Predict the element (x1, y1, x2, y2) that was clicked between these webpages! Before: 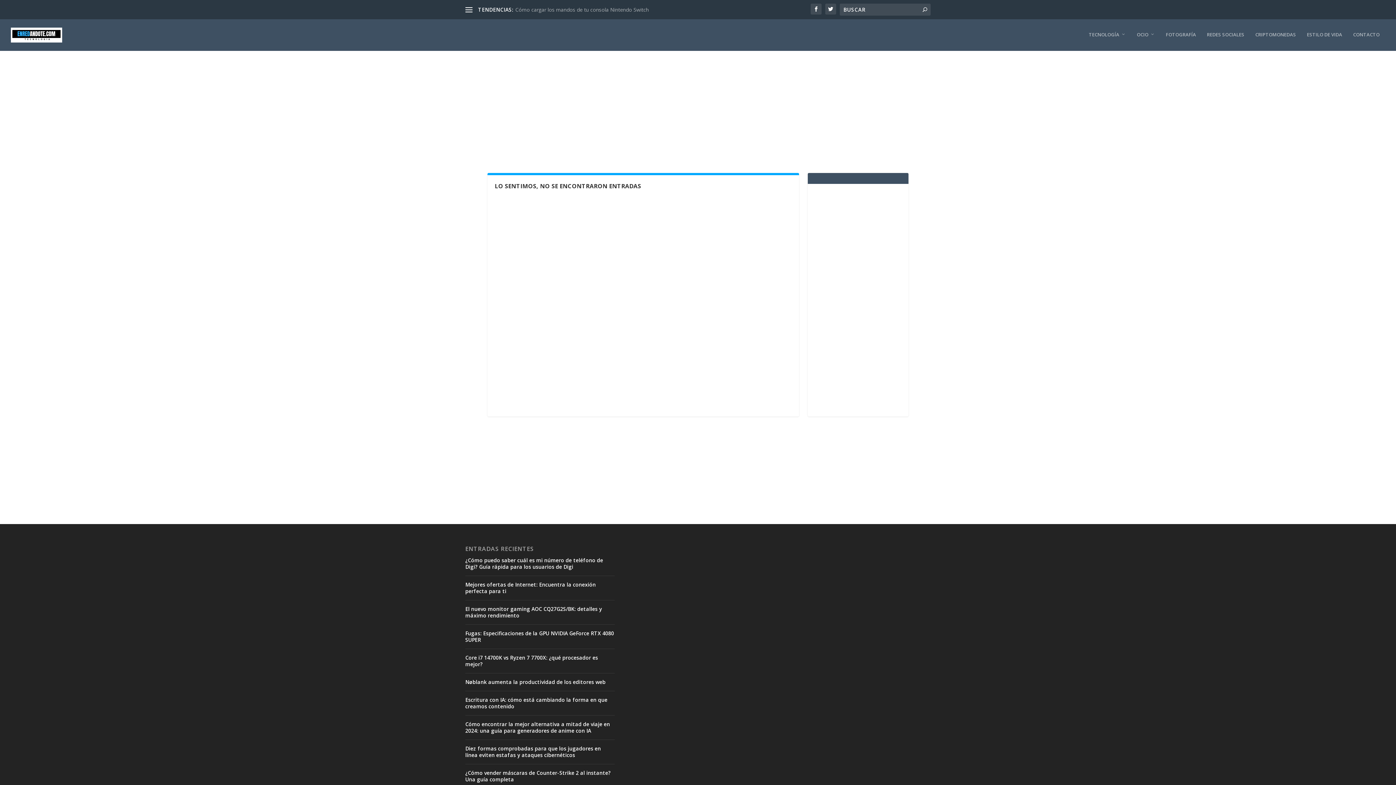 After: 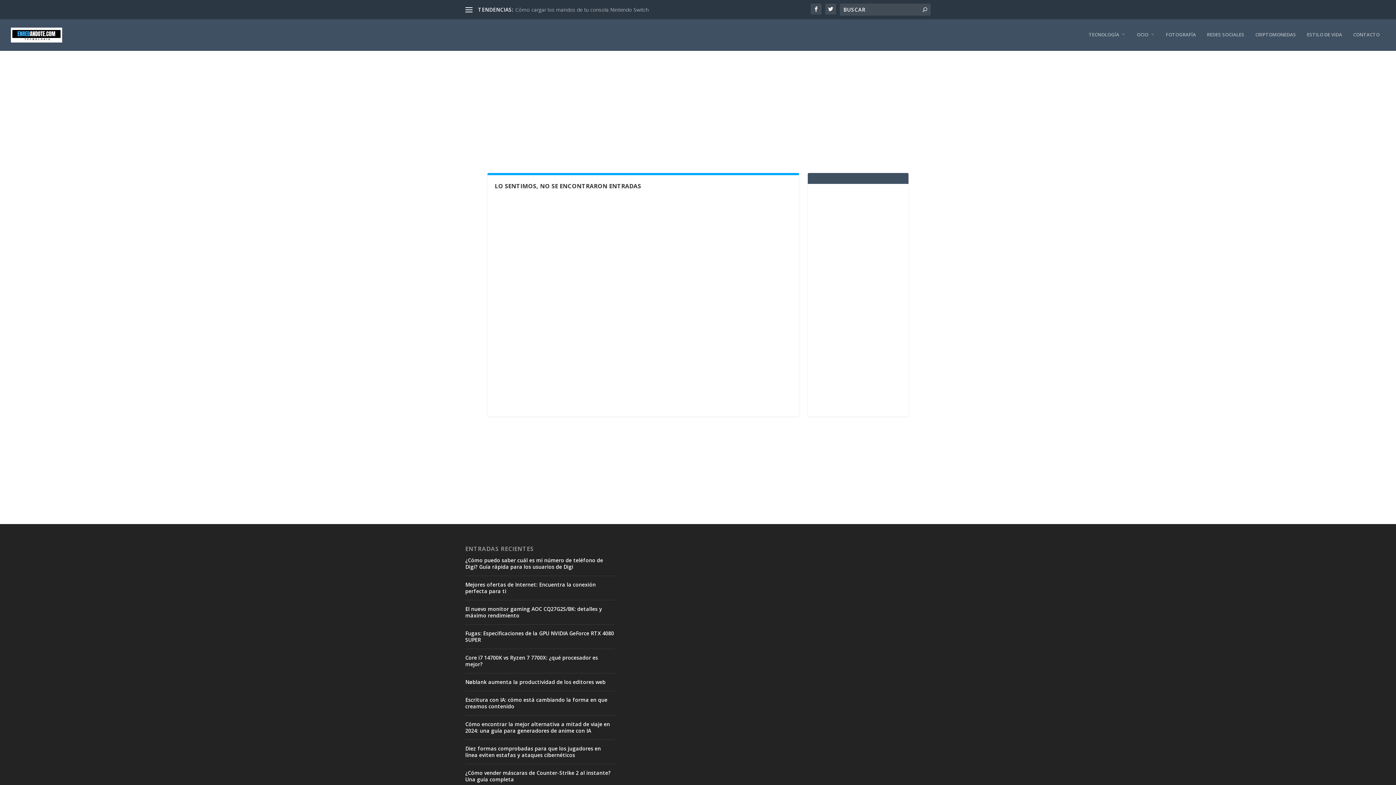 Action: label: CONTACTO bbox: (1353, 31, 1380, 50)